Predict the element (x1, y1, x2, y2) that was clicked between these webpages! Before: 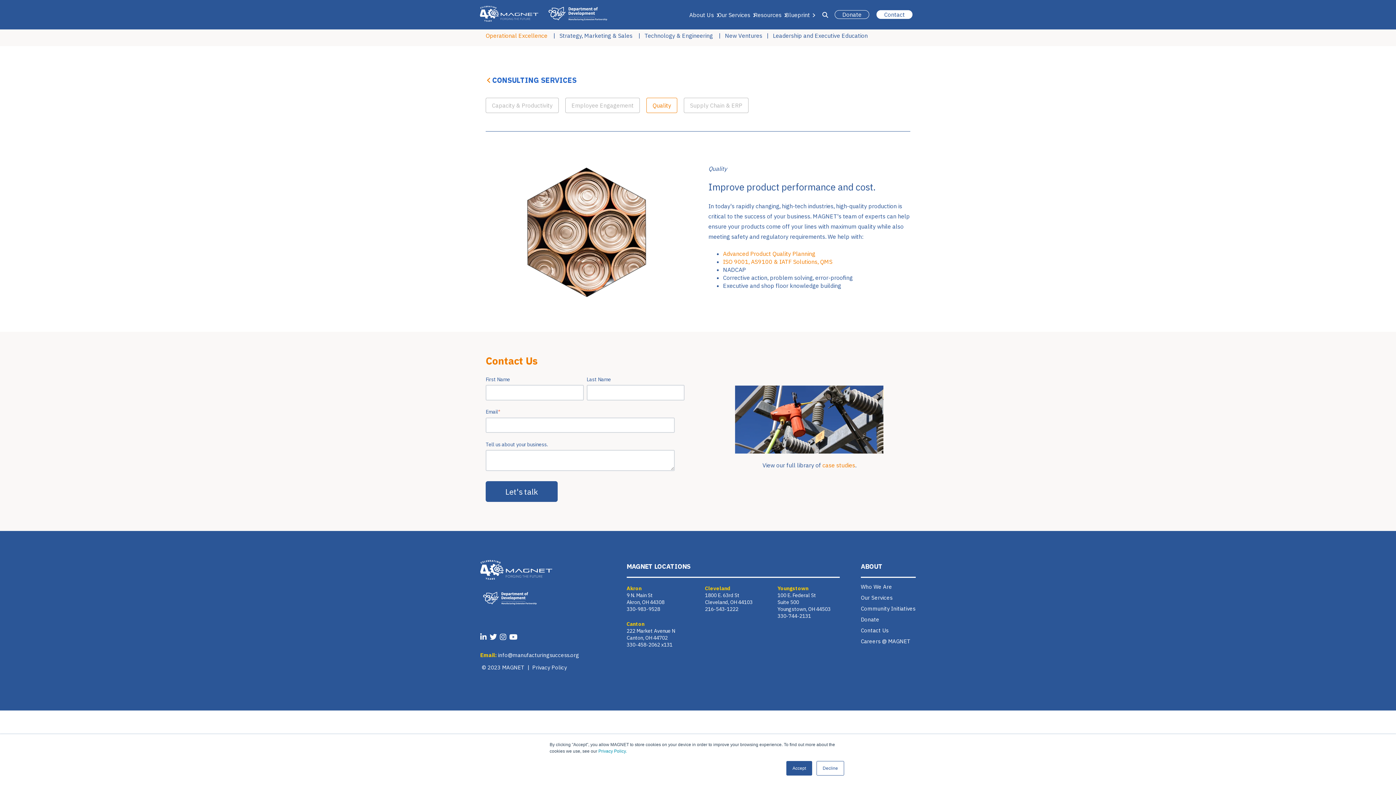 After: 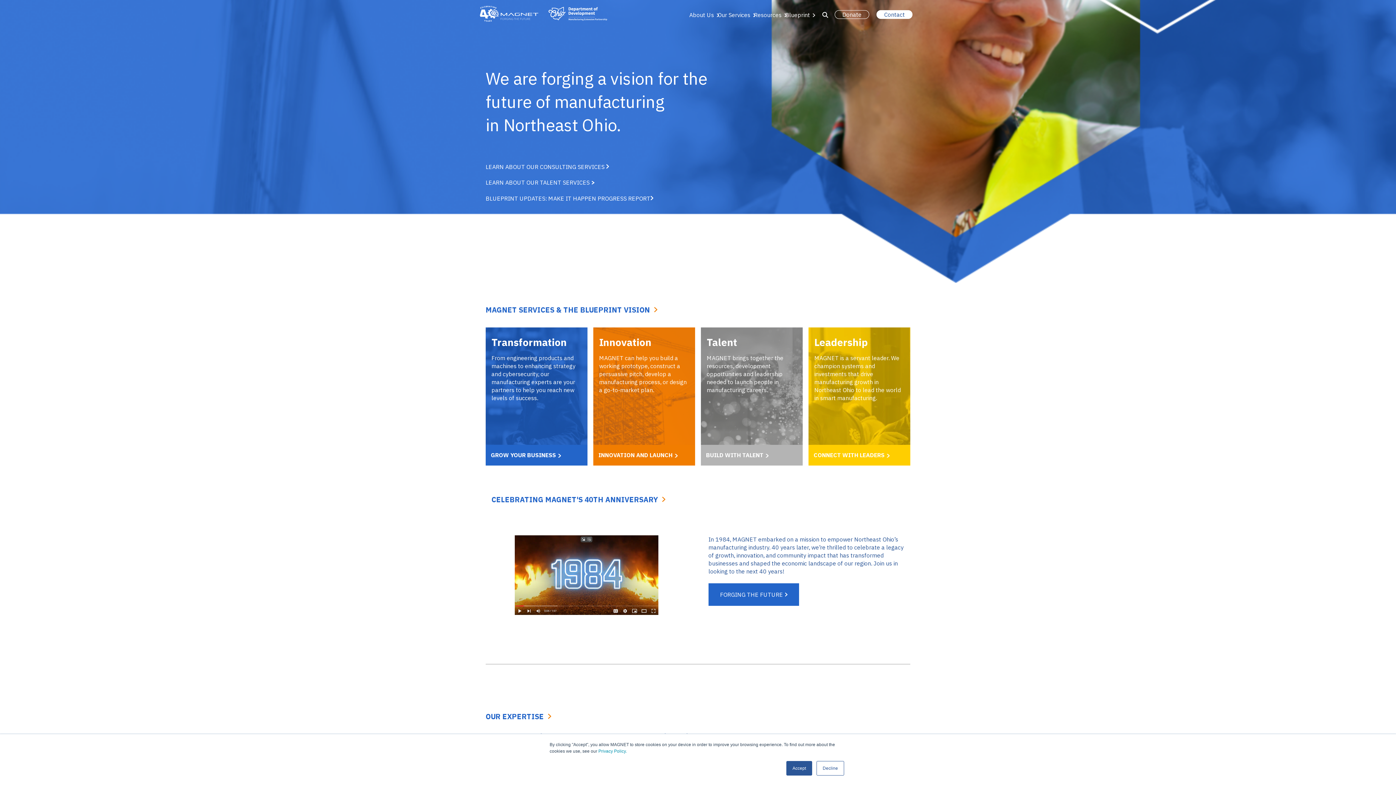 Action: bbox: (480, 5, 607, 23)